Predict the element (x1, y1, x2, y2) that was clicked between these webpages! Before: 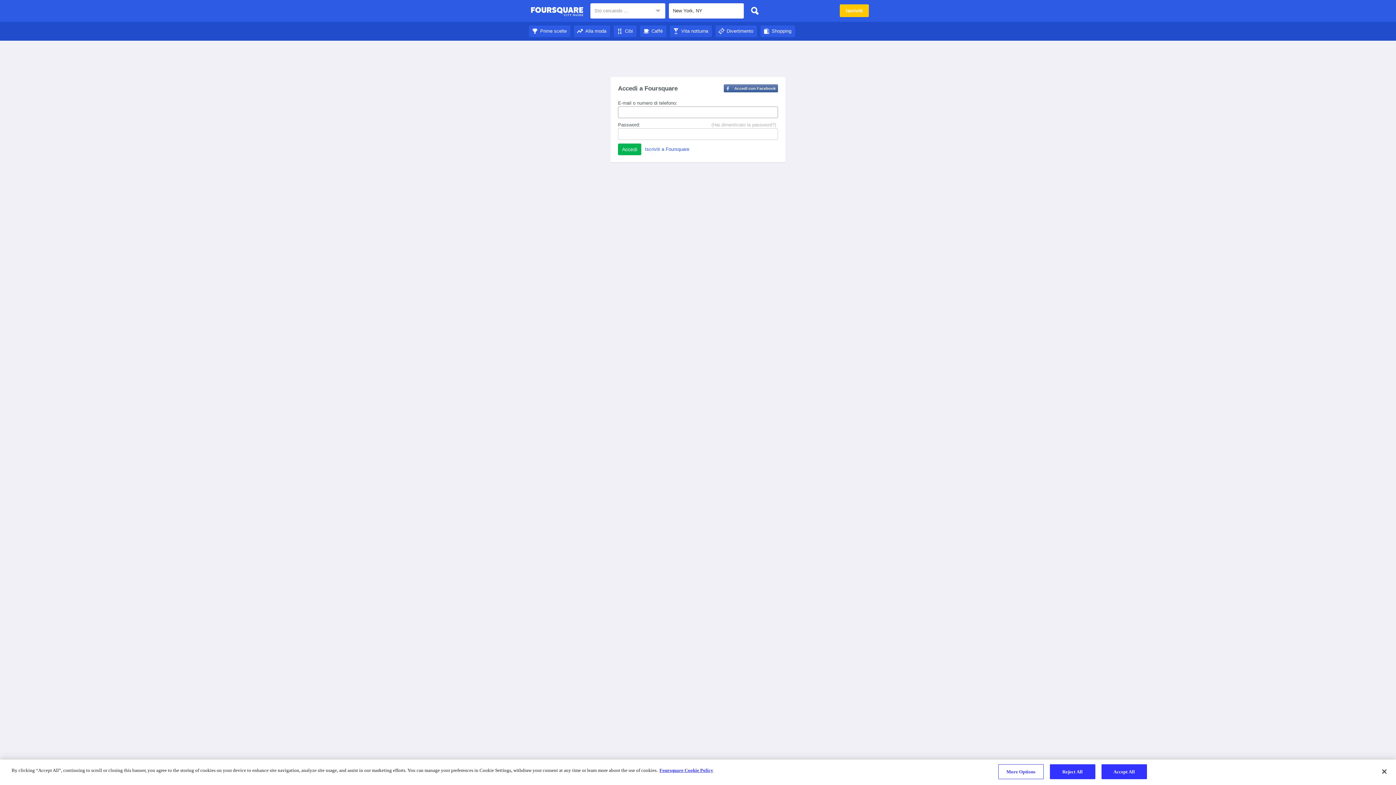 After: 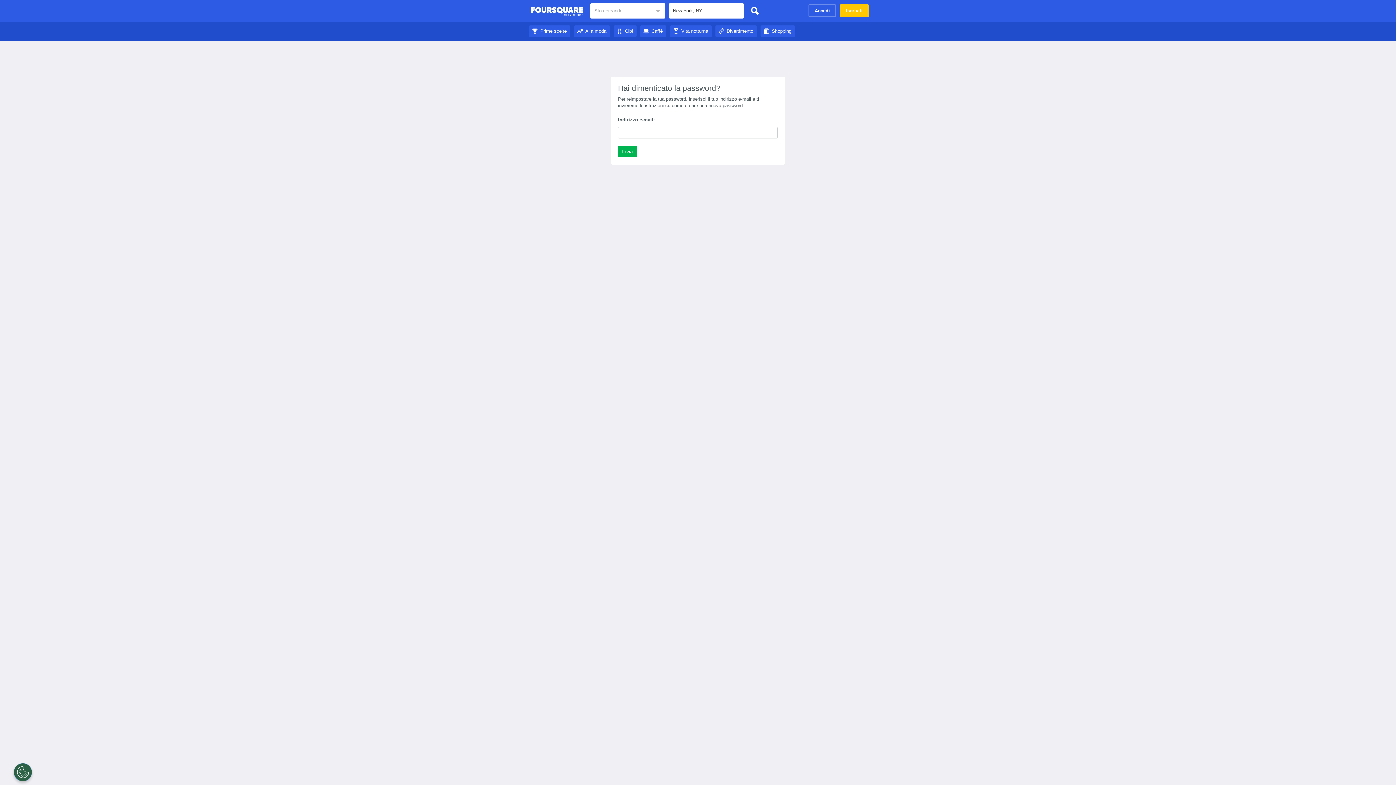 Action: bbox: (711, 121, 776, 128) label: (Hai dimenticato la password?)